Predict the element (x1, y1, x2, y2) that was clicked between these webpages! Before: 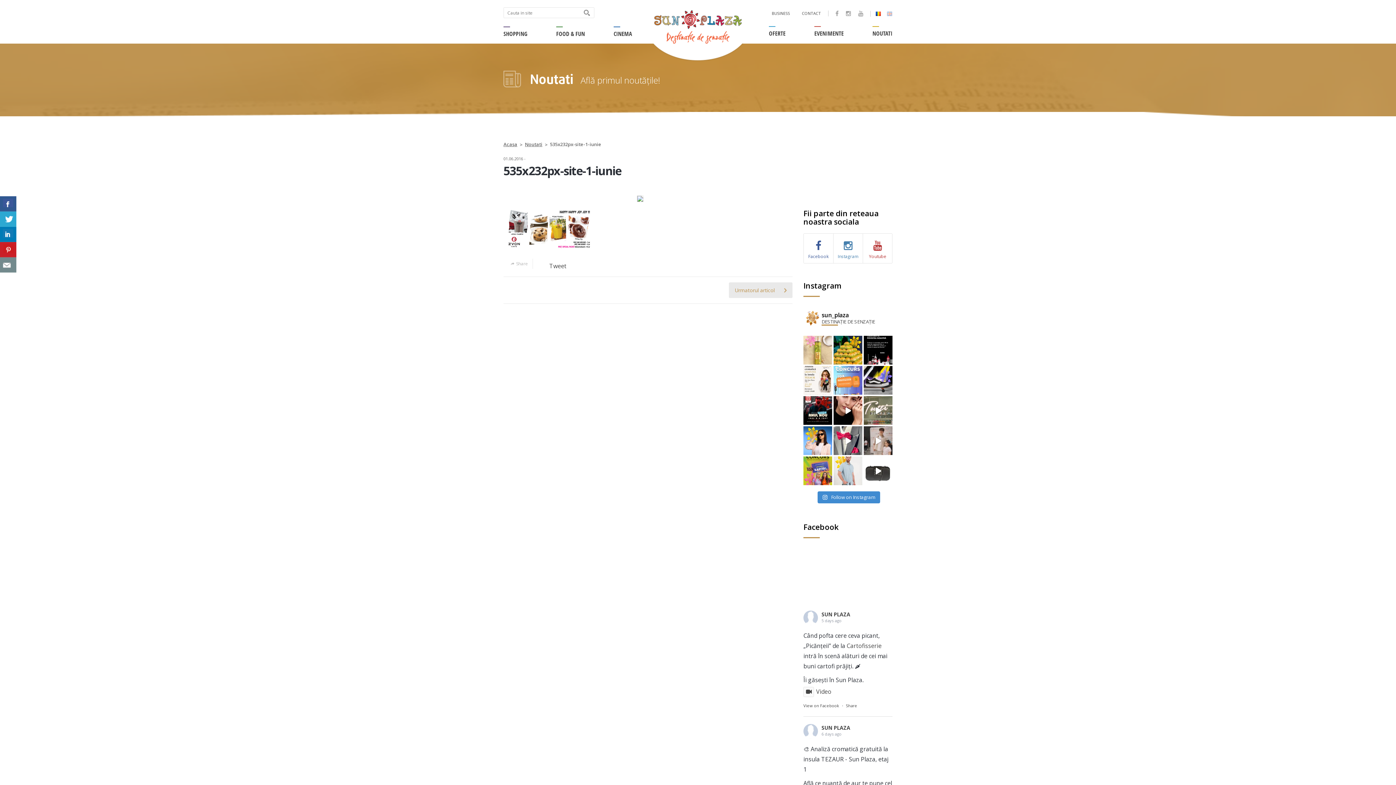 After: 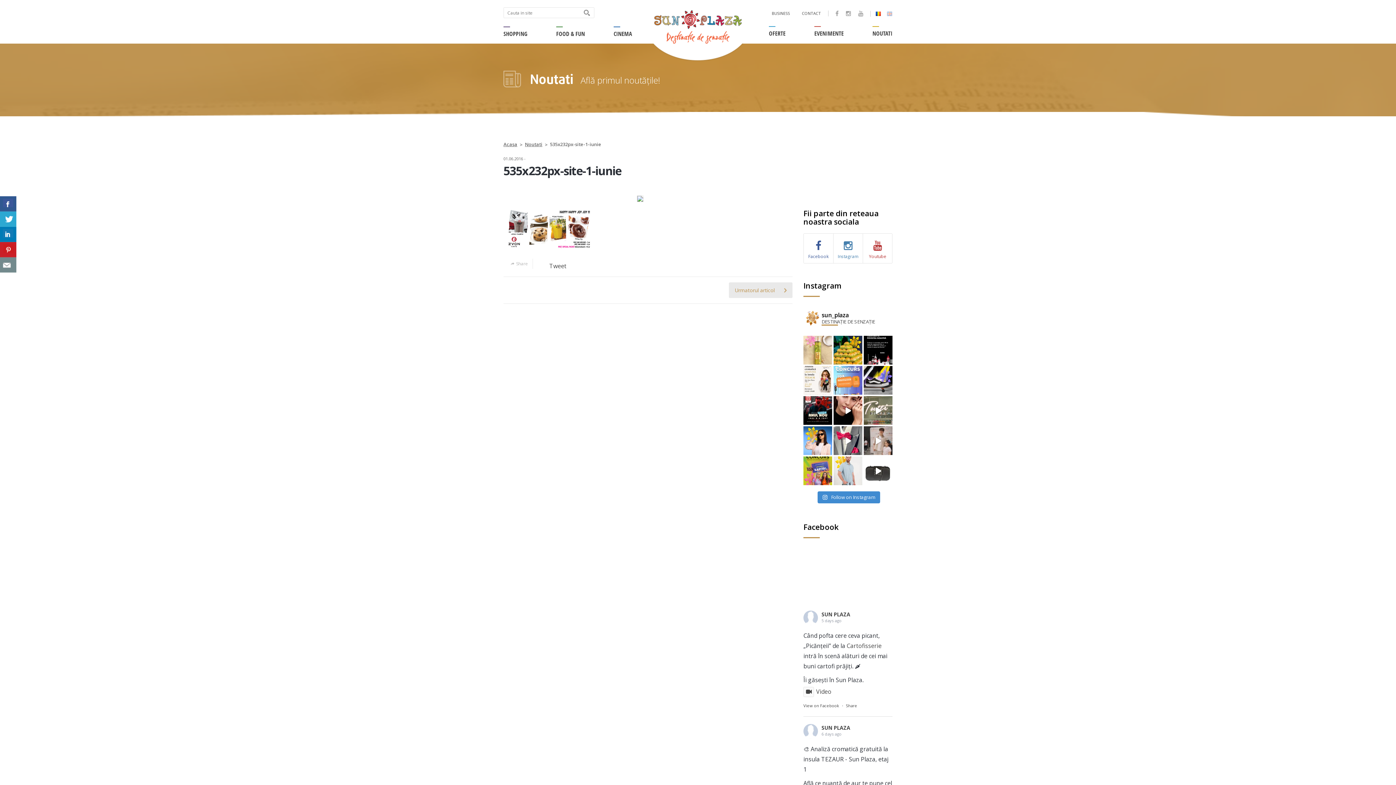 Action: label: SUN PLAZA bbox: (821, 611, 850, 618)